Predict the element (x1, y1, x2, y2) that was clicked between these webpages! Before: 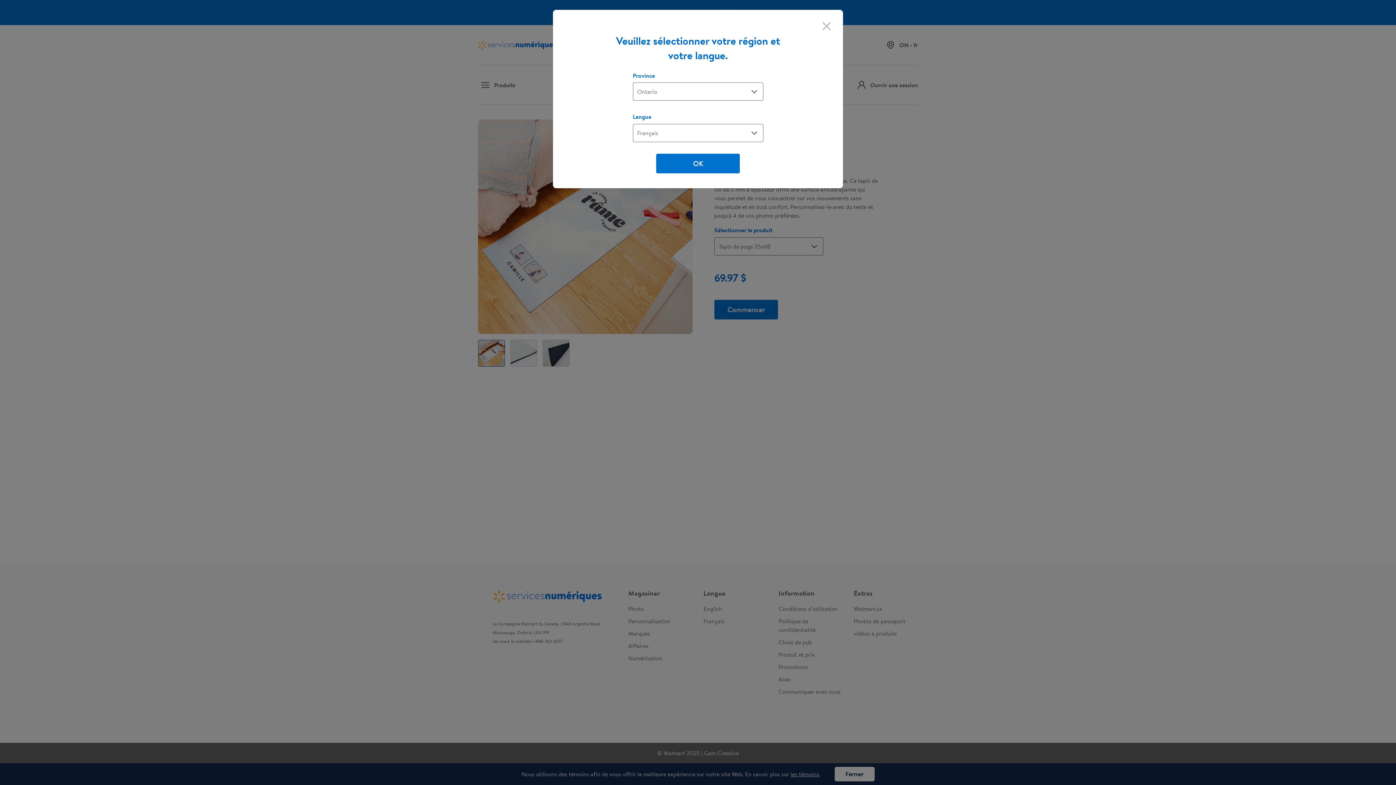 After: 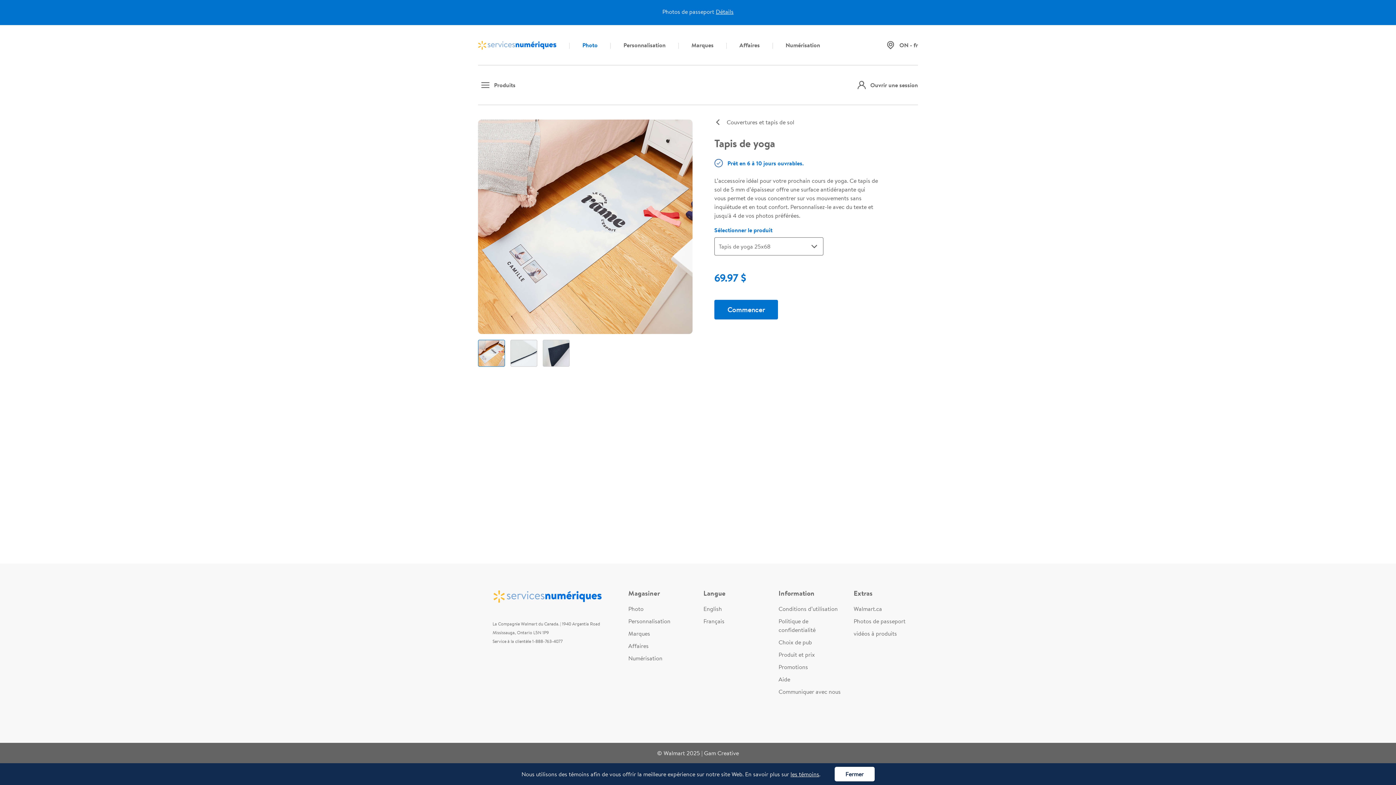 Action: bbox: (656, 153, 739, 173) label: OK